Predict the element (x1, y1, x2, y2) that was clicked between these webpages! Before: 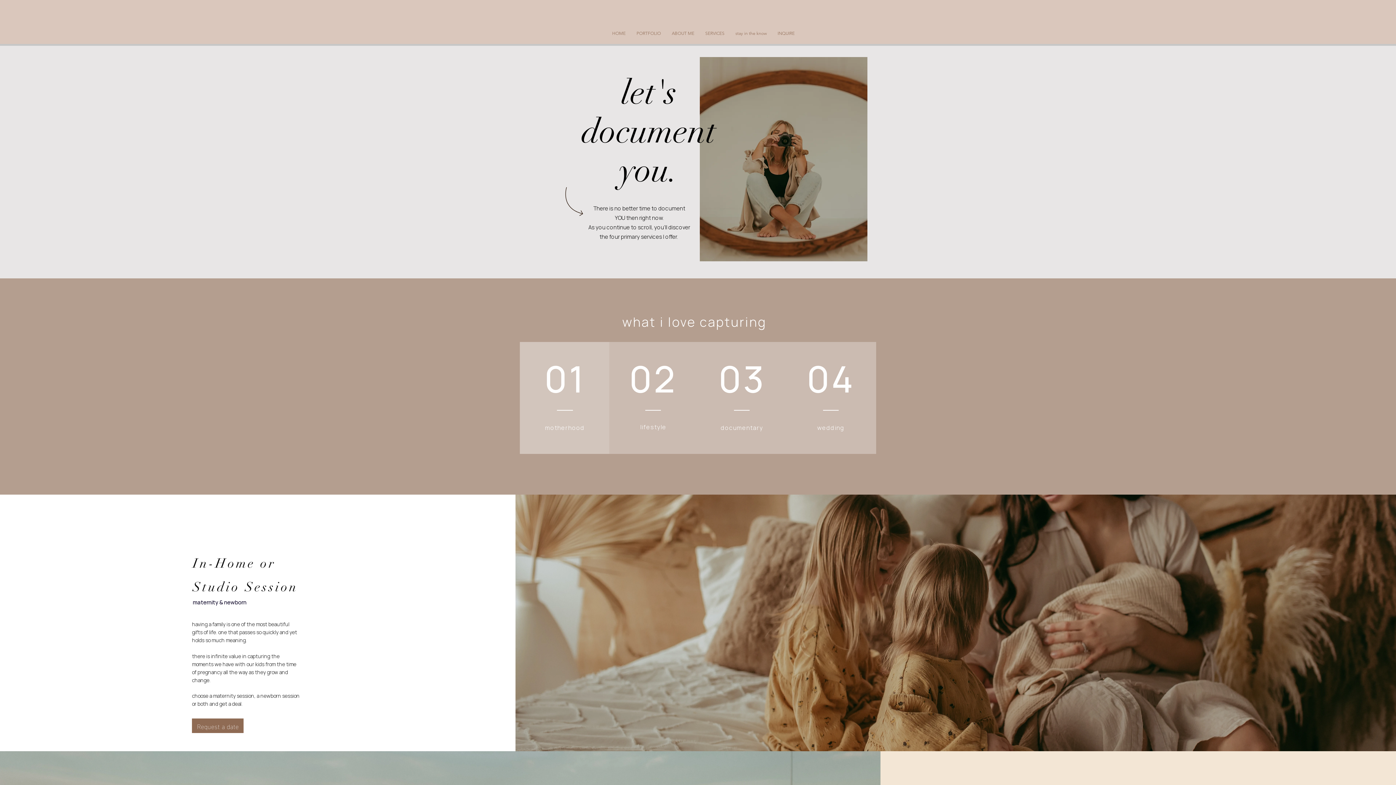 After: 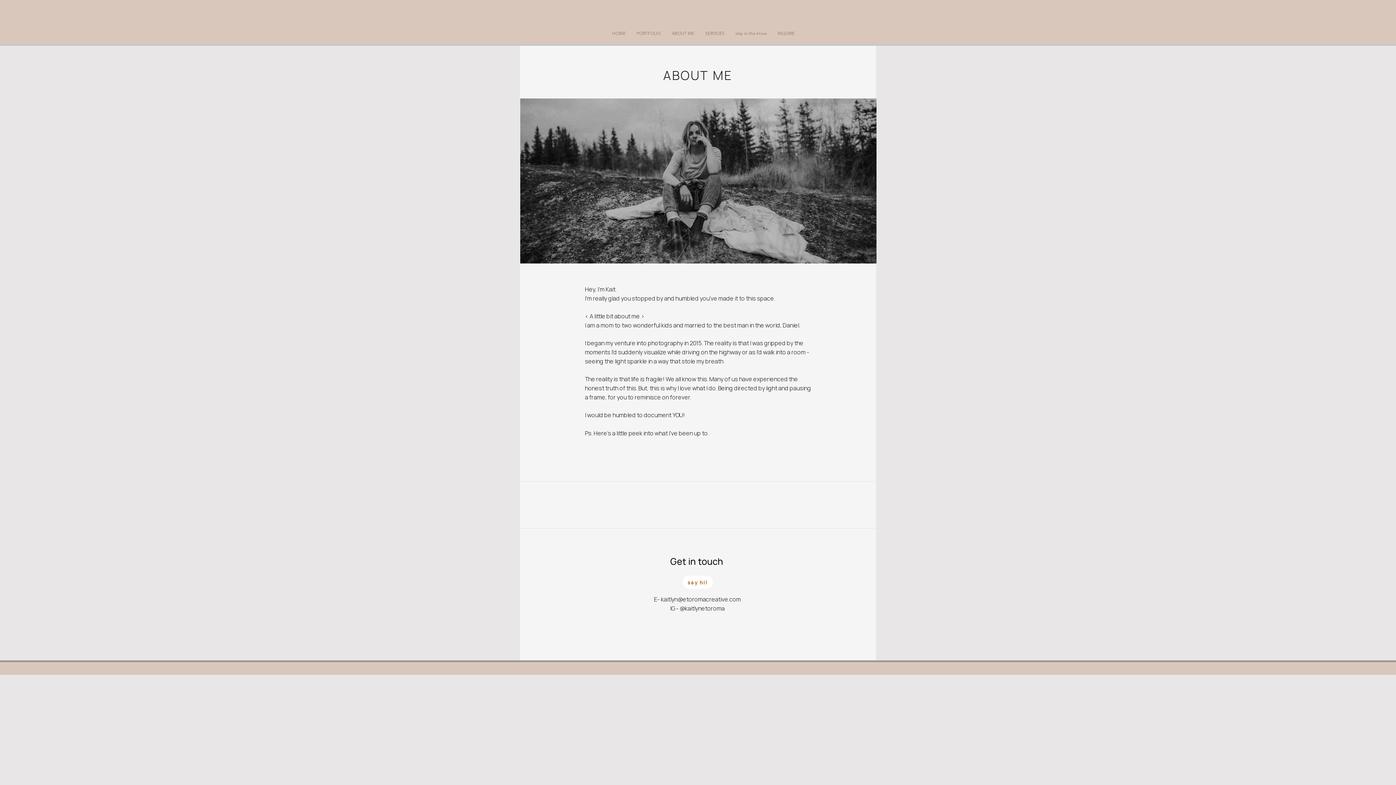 Action: label: ABOUT ME bbox: (666, 24, 700, 42)